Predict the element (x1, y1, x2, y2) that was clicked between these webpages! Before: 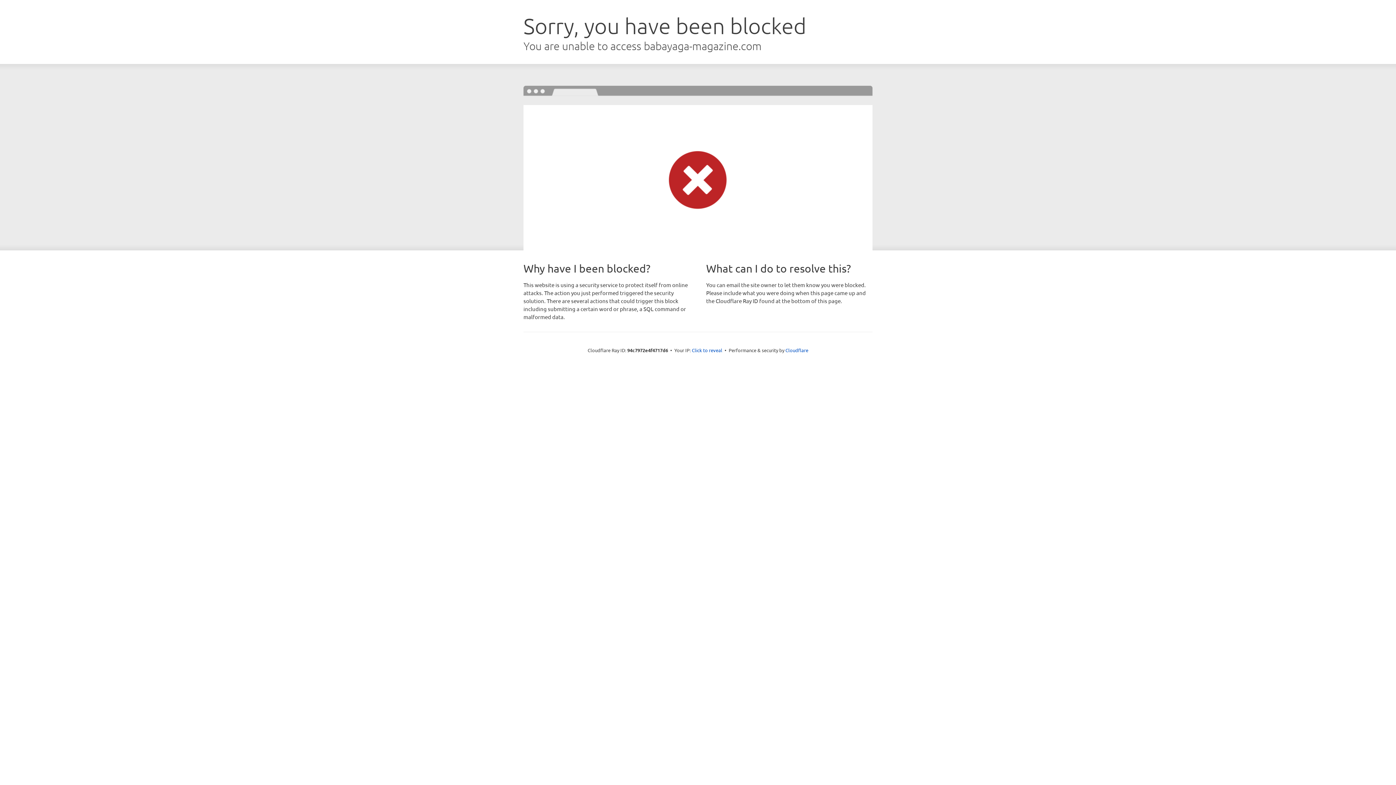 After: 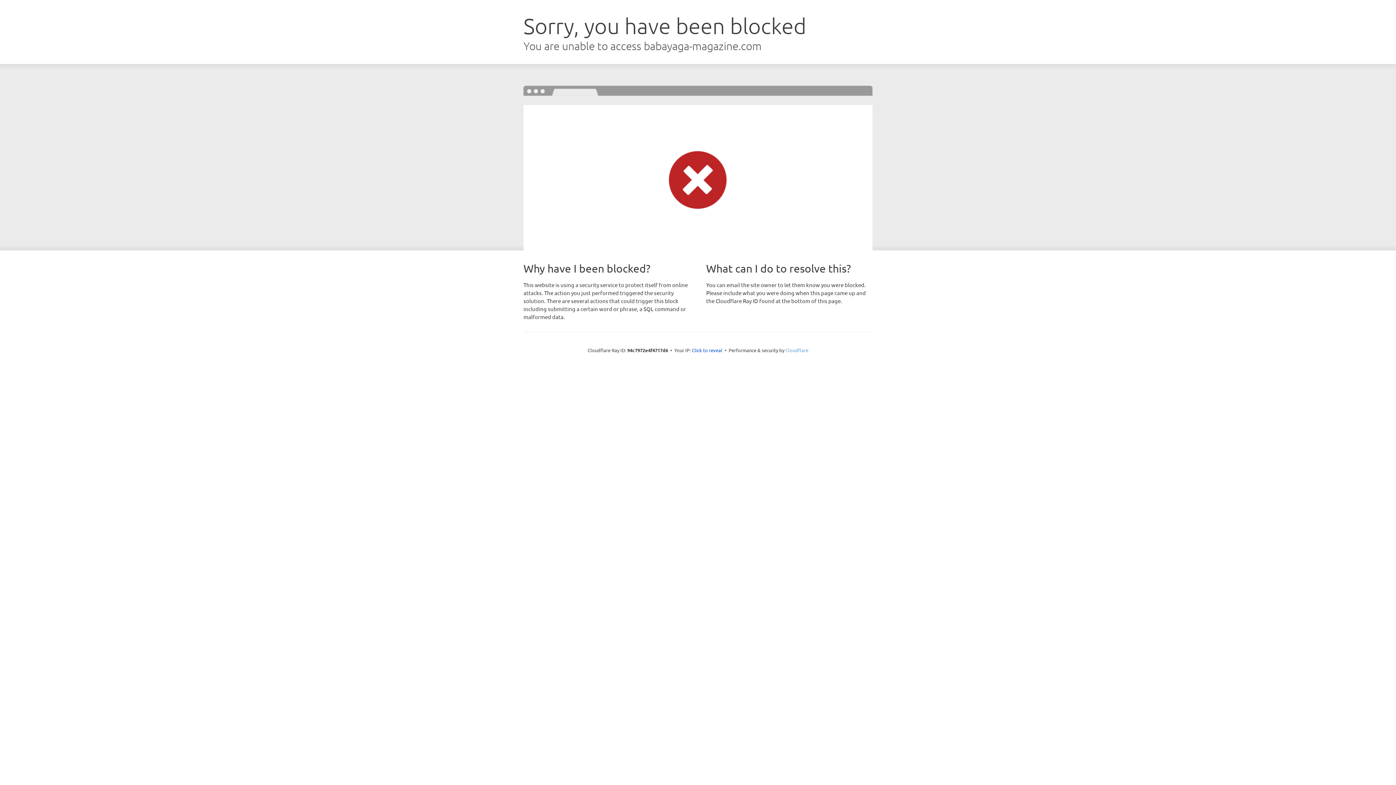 Action: bbox: (785, 347, 808, 353) label: Cloudflare